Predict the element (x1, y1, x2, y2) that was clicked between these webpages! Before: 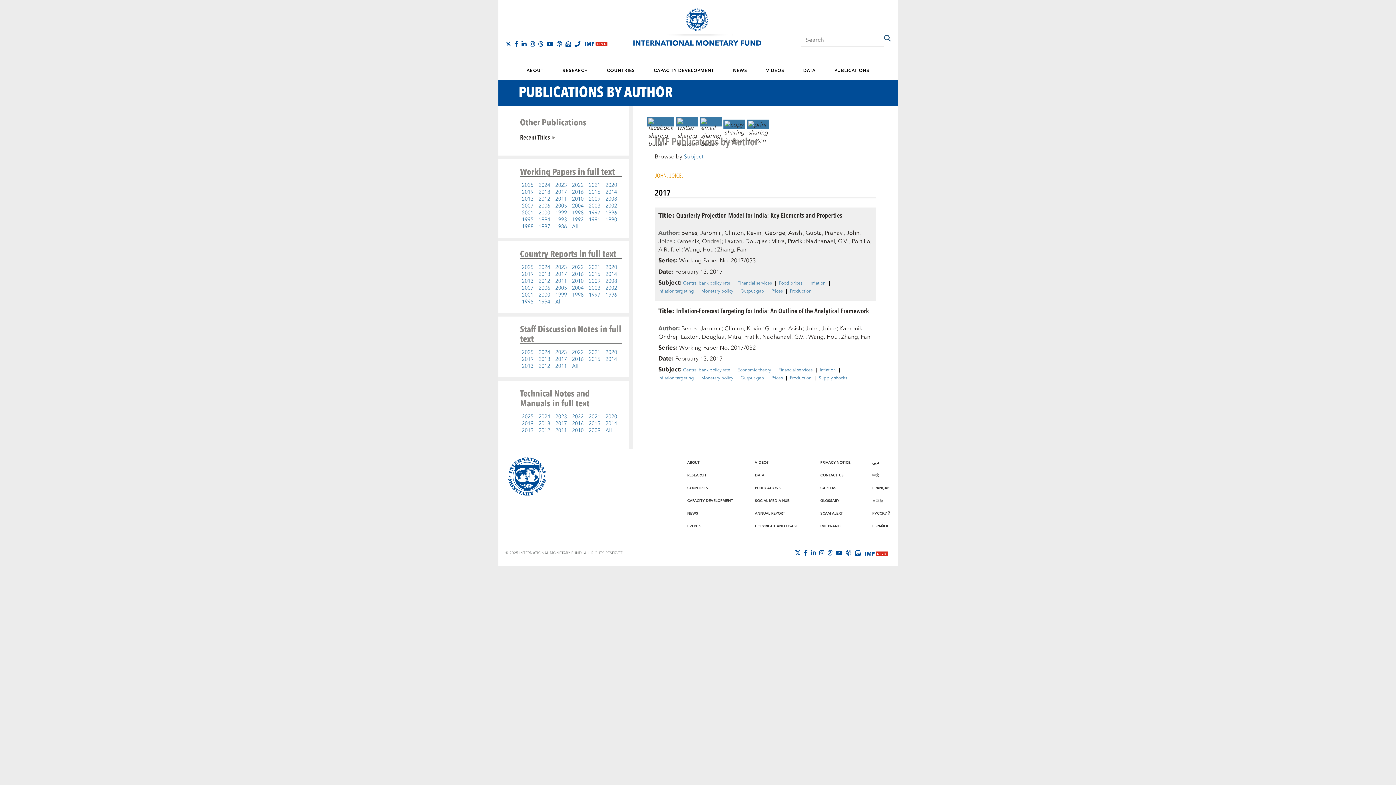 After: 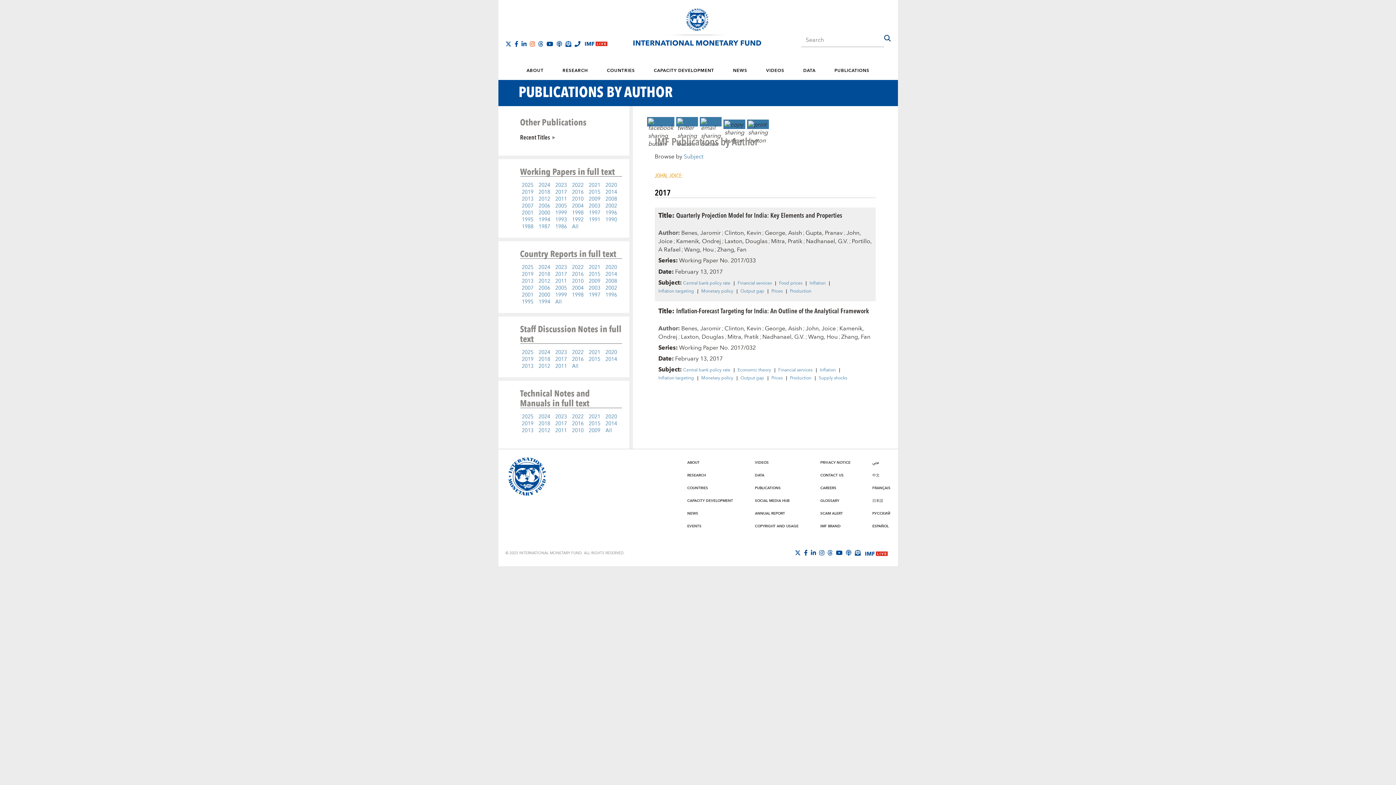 Action: bbox: (530, 41, 535, 46)